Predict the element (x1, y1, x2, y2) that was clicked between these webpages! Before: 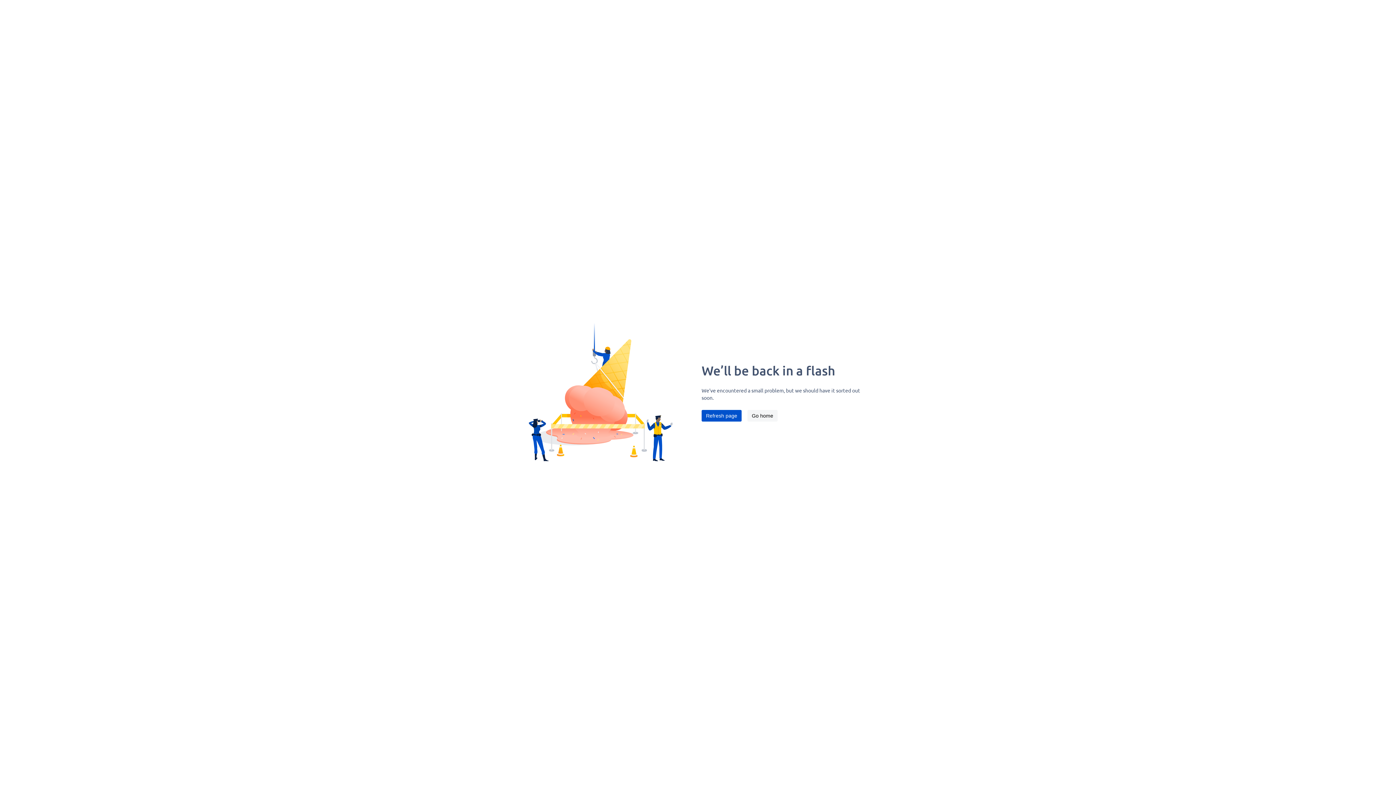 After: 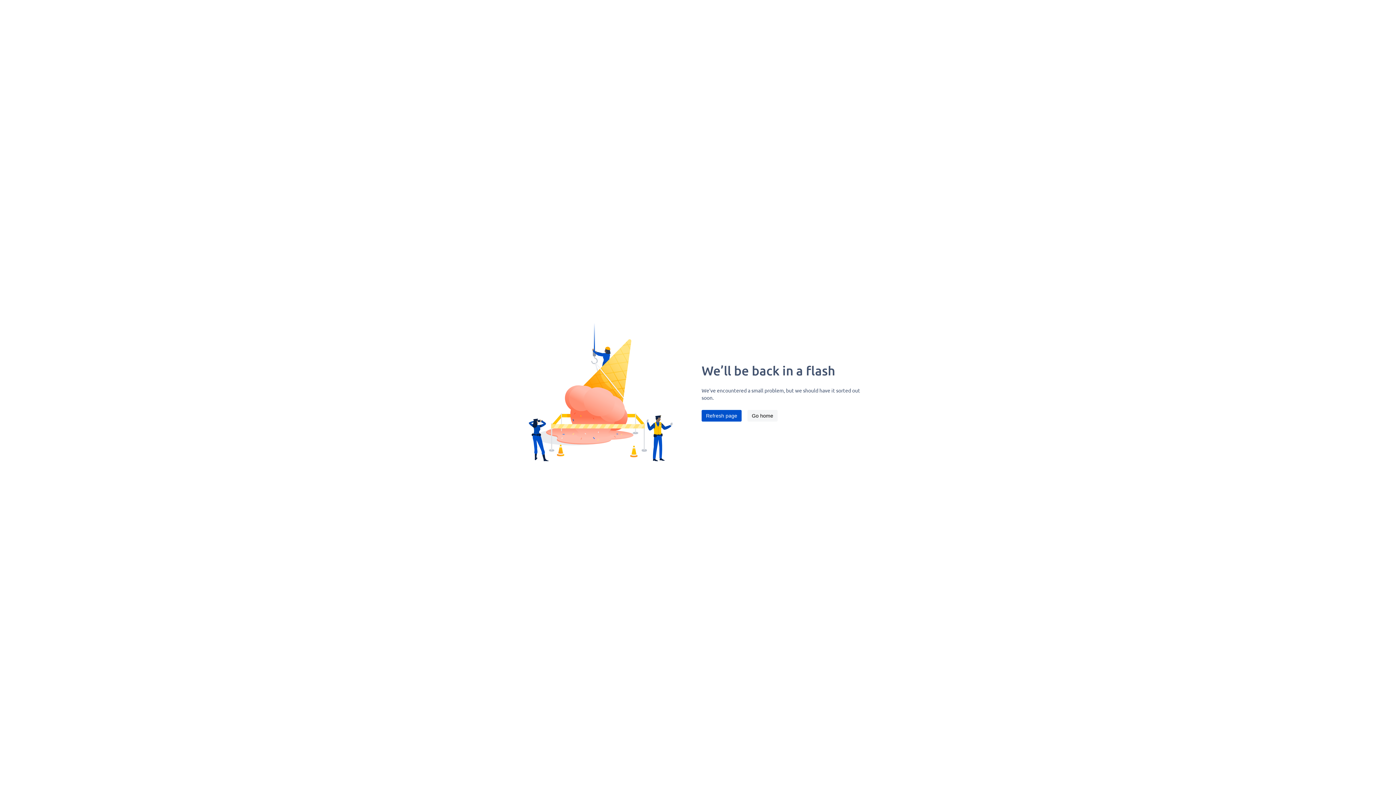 Action: label: Refresh page bbox: (701, 410, 741, 421)